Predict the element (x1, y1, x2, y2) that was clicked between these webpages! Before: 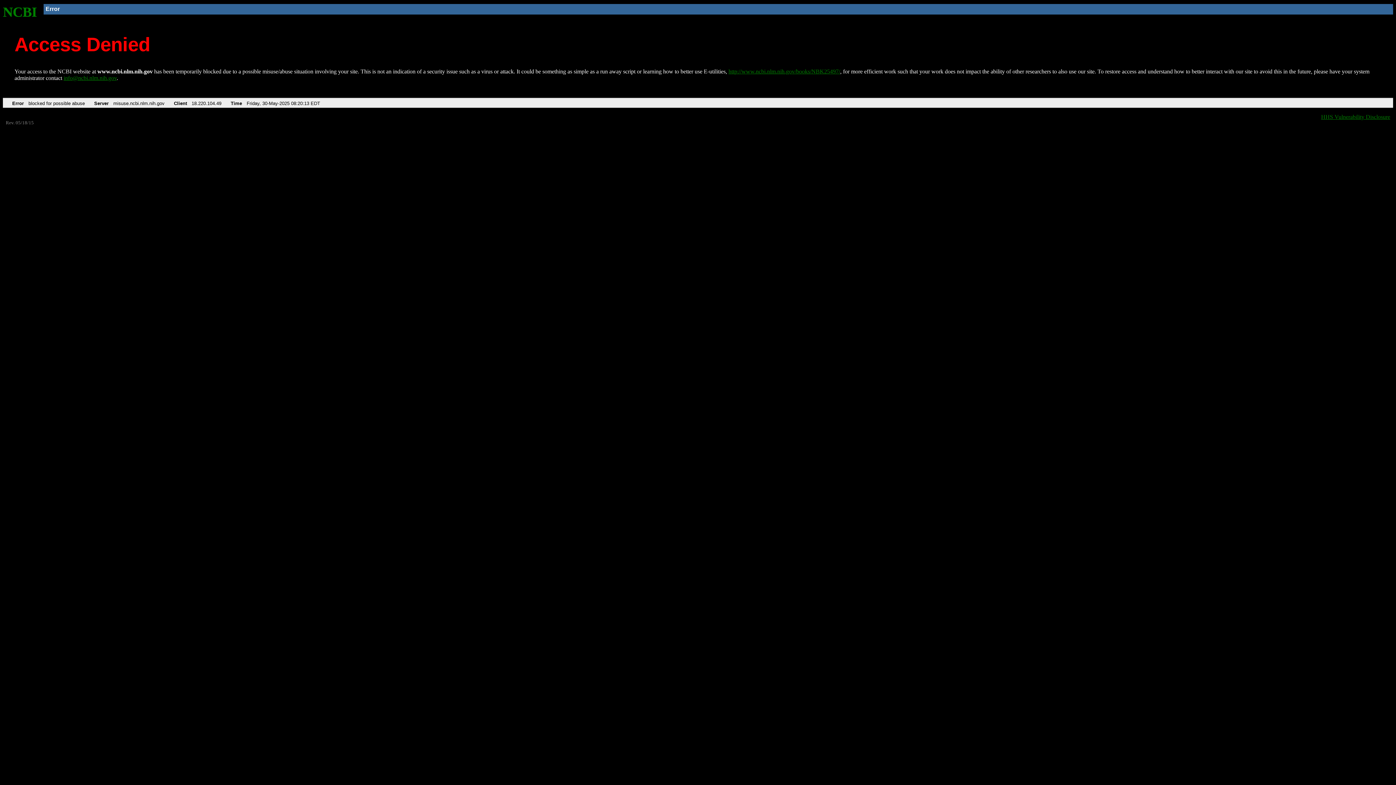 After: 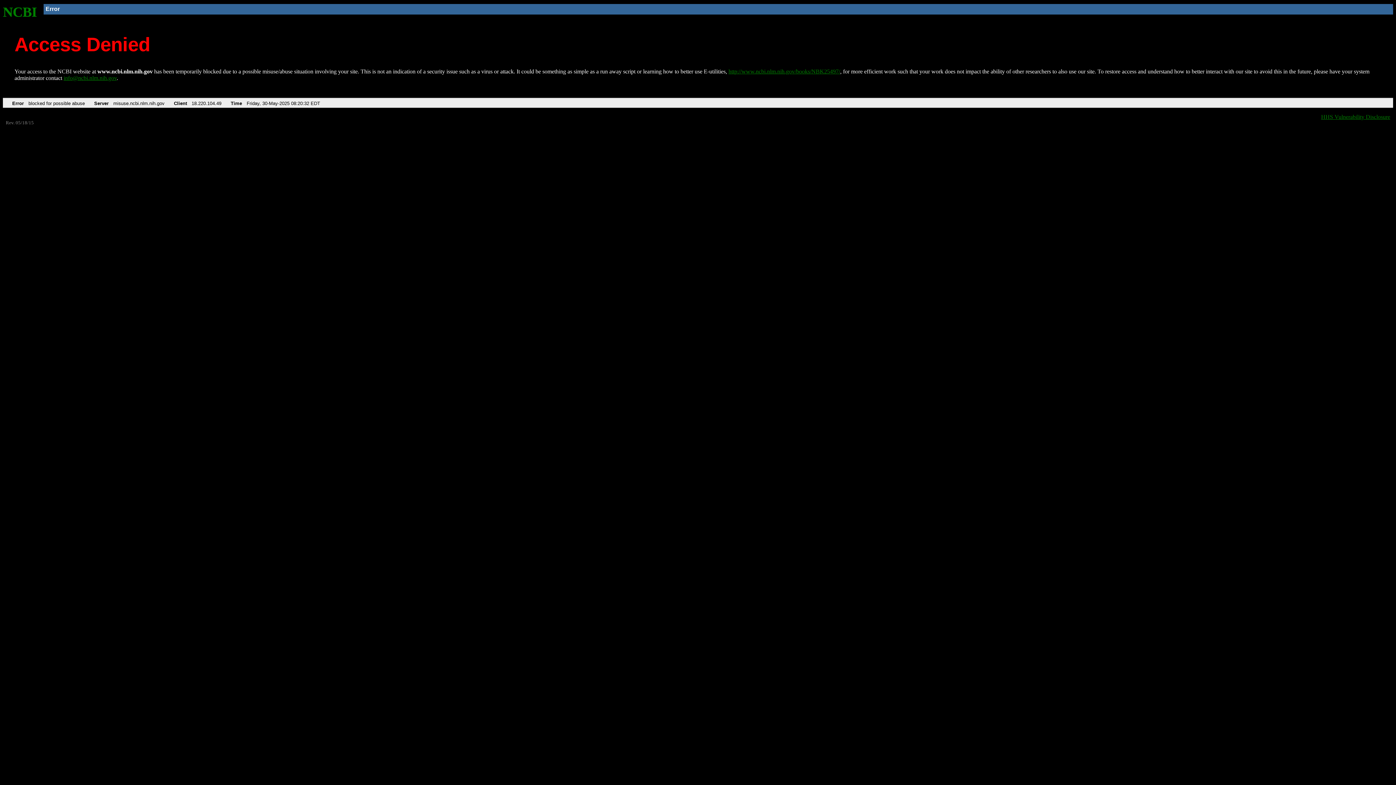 Action: bbox: (2, 4, 37, 19) label: NCBI